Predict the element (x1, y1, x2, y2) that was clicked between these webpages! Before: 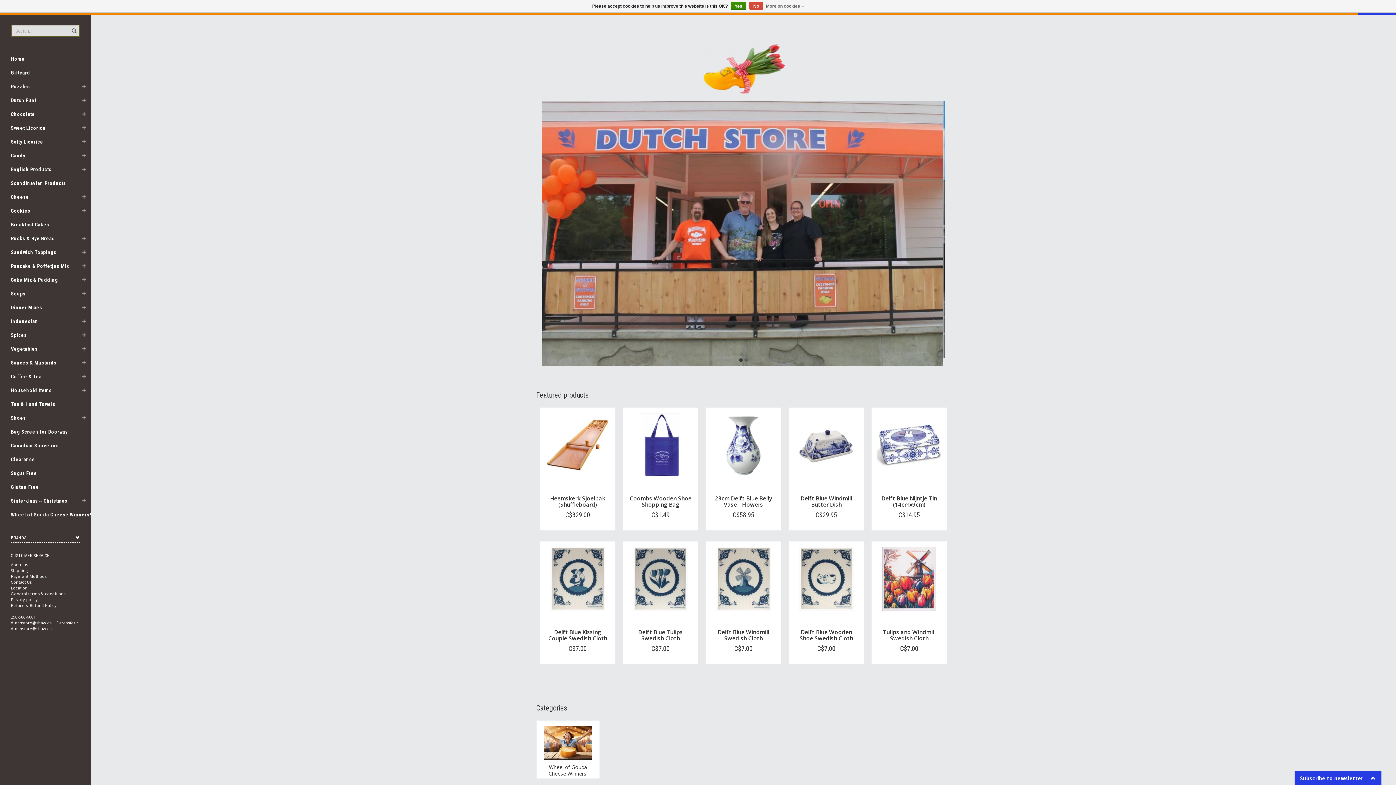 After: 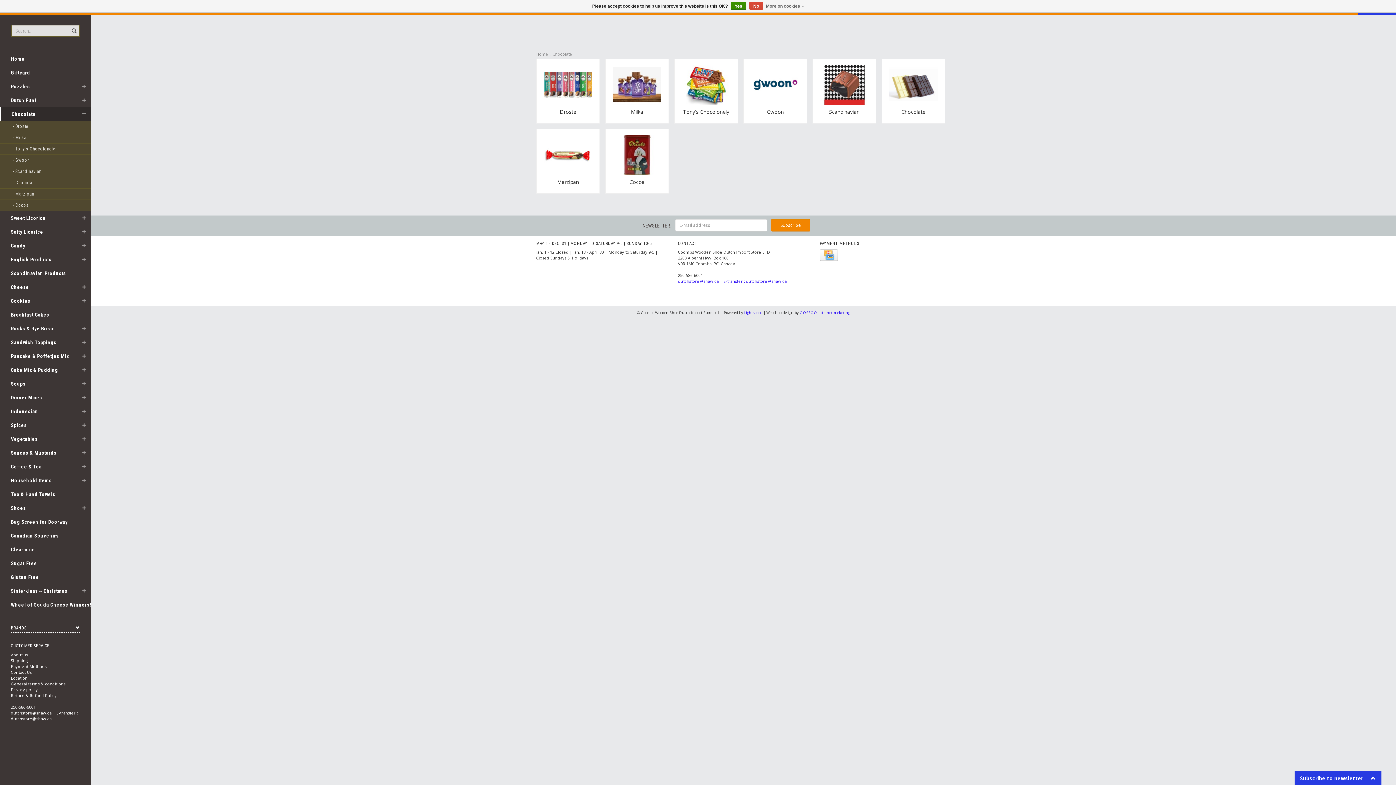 Action: bbox: (0, 107, 81, 121) label: Chocolate